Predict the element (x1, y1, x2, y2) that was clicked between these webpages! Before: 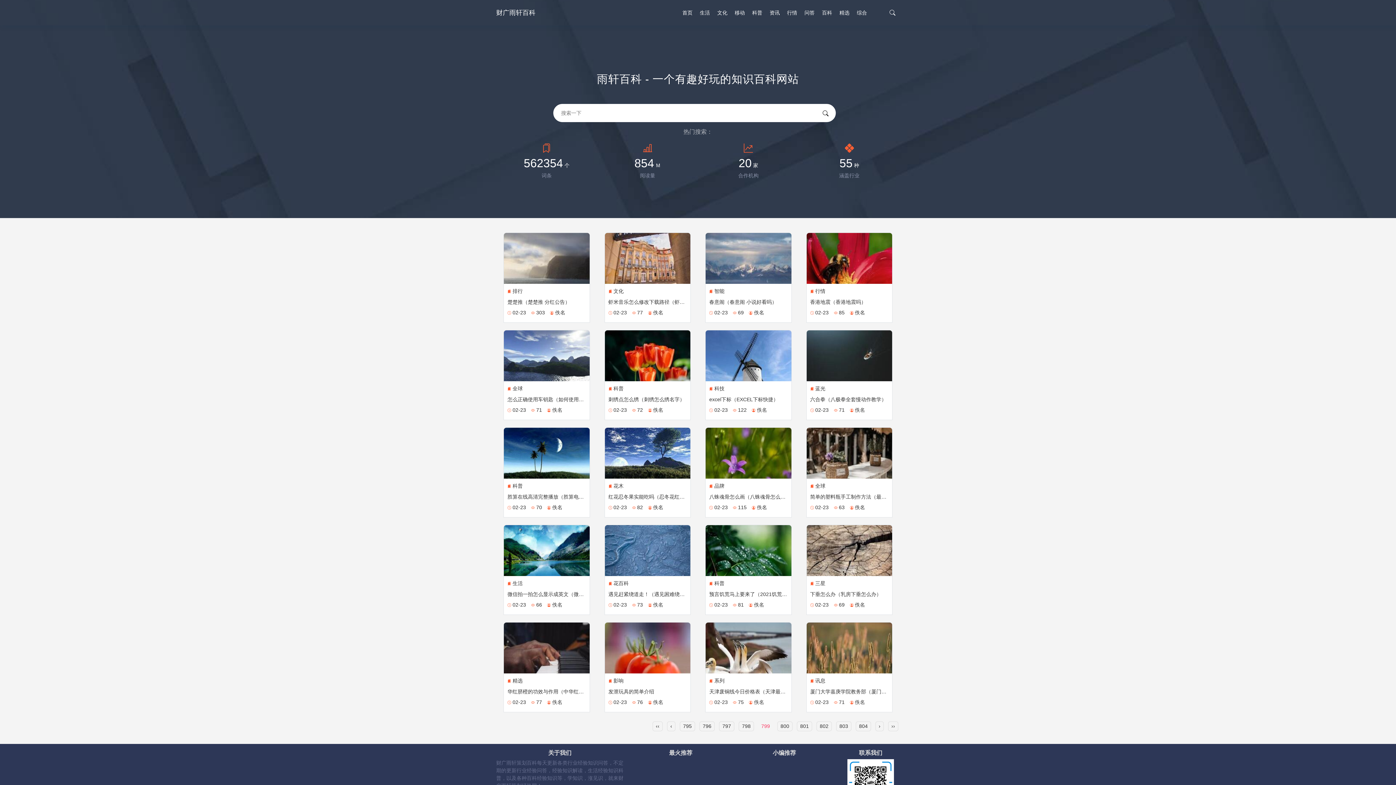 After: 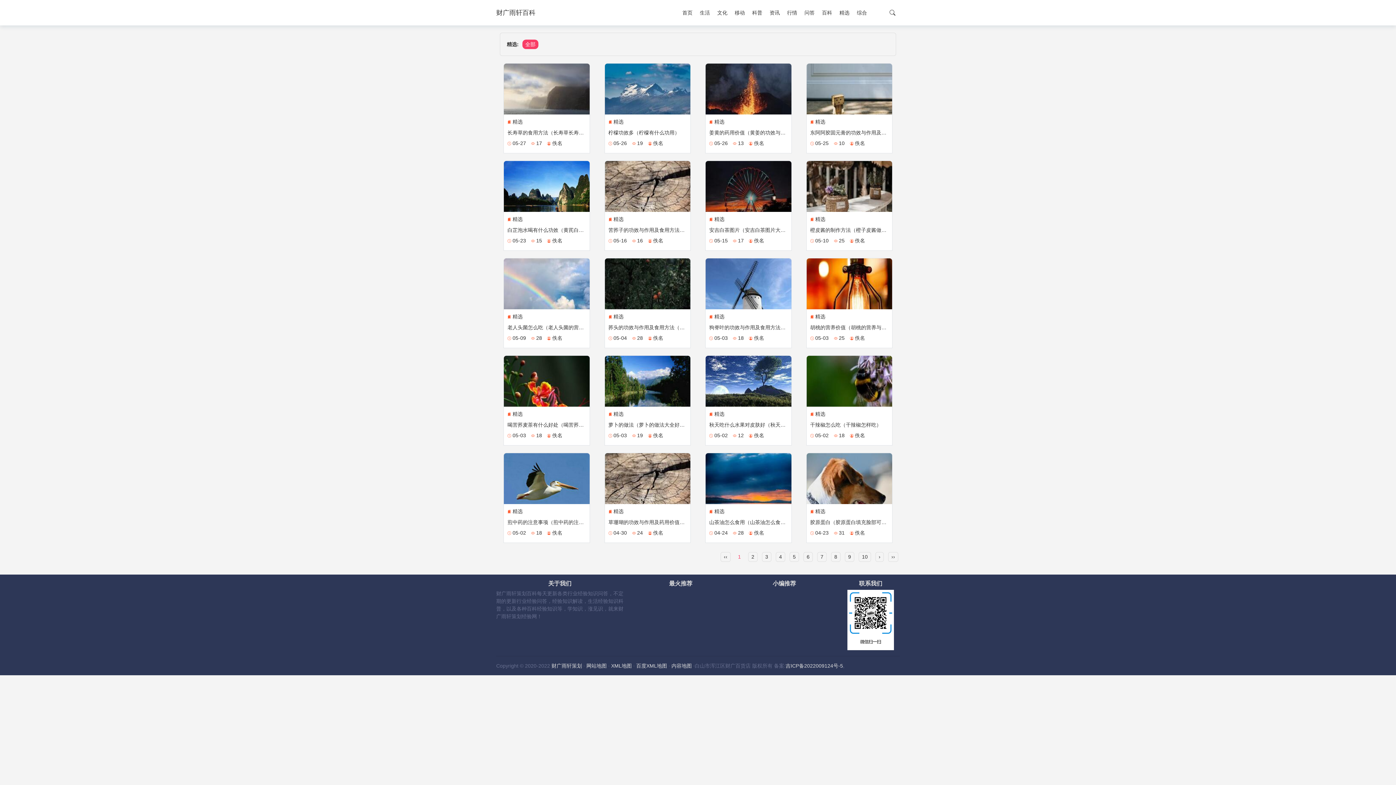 Action: label: 精选 bbox: (836, 0, 853, 25)